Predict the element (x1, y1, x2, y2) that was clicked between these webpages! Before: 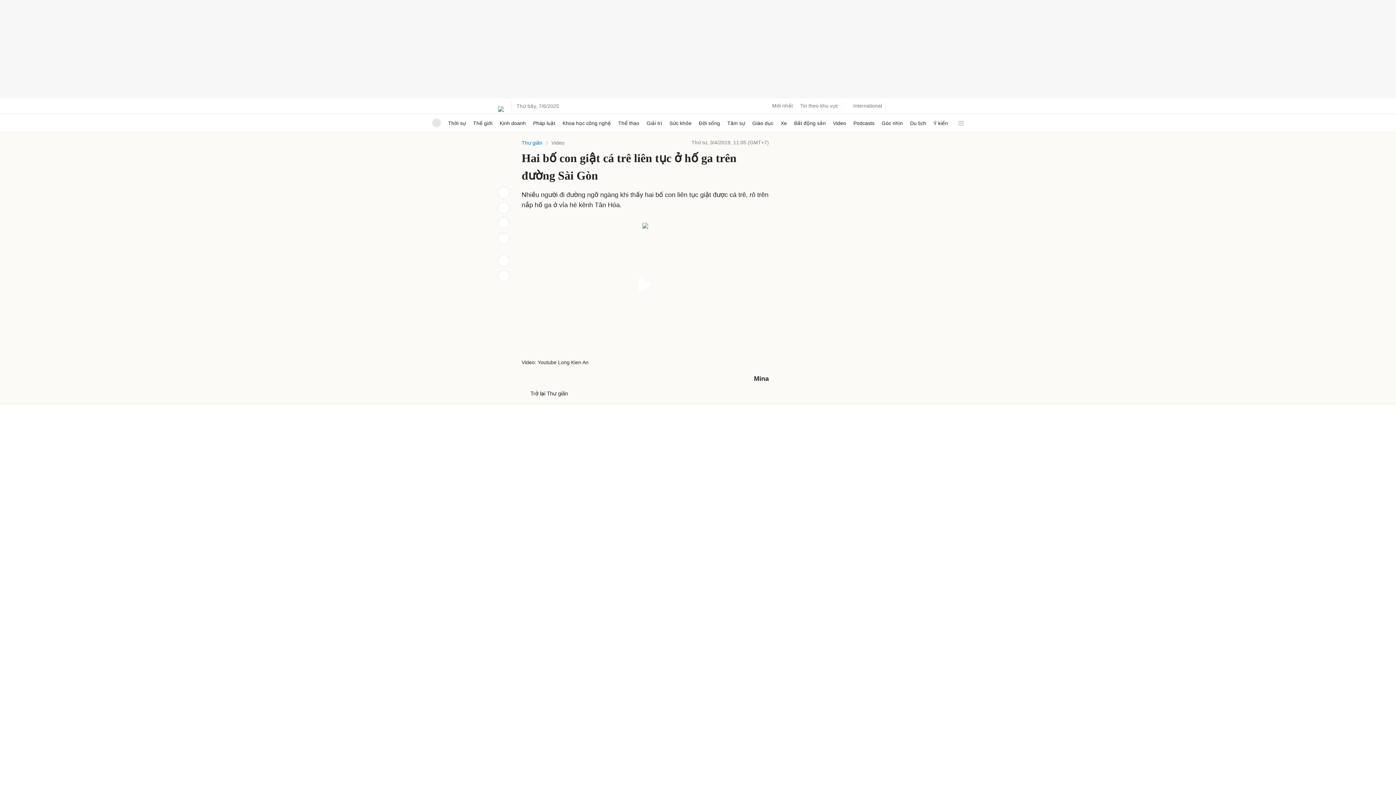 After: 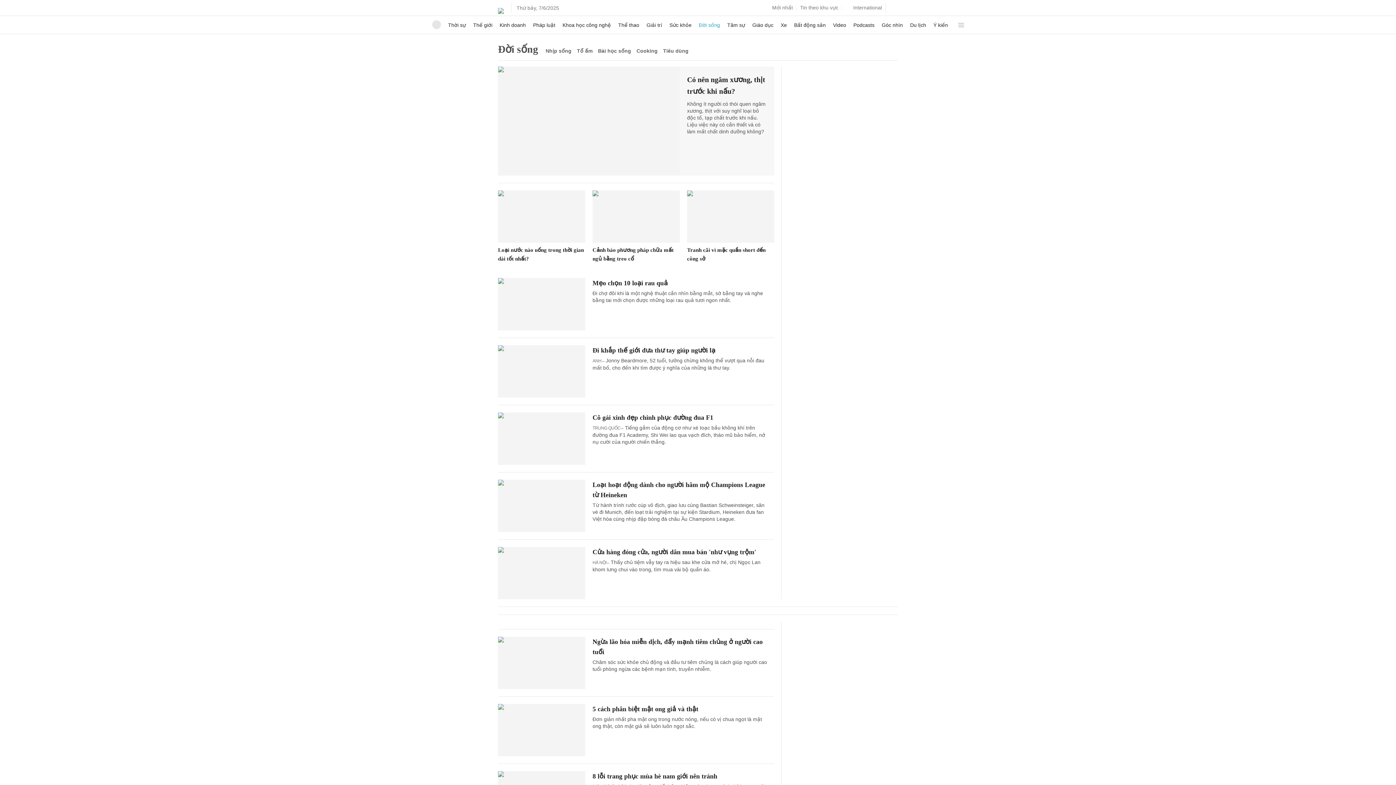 Action: bbox: (699, 114, 720, 132) label: Đời sống